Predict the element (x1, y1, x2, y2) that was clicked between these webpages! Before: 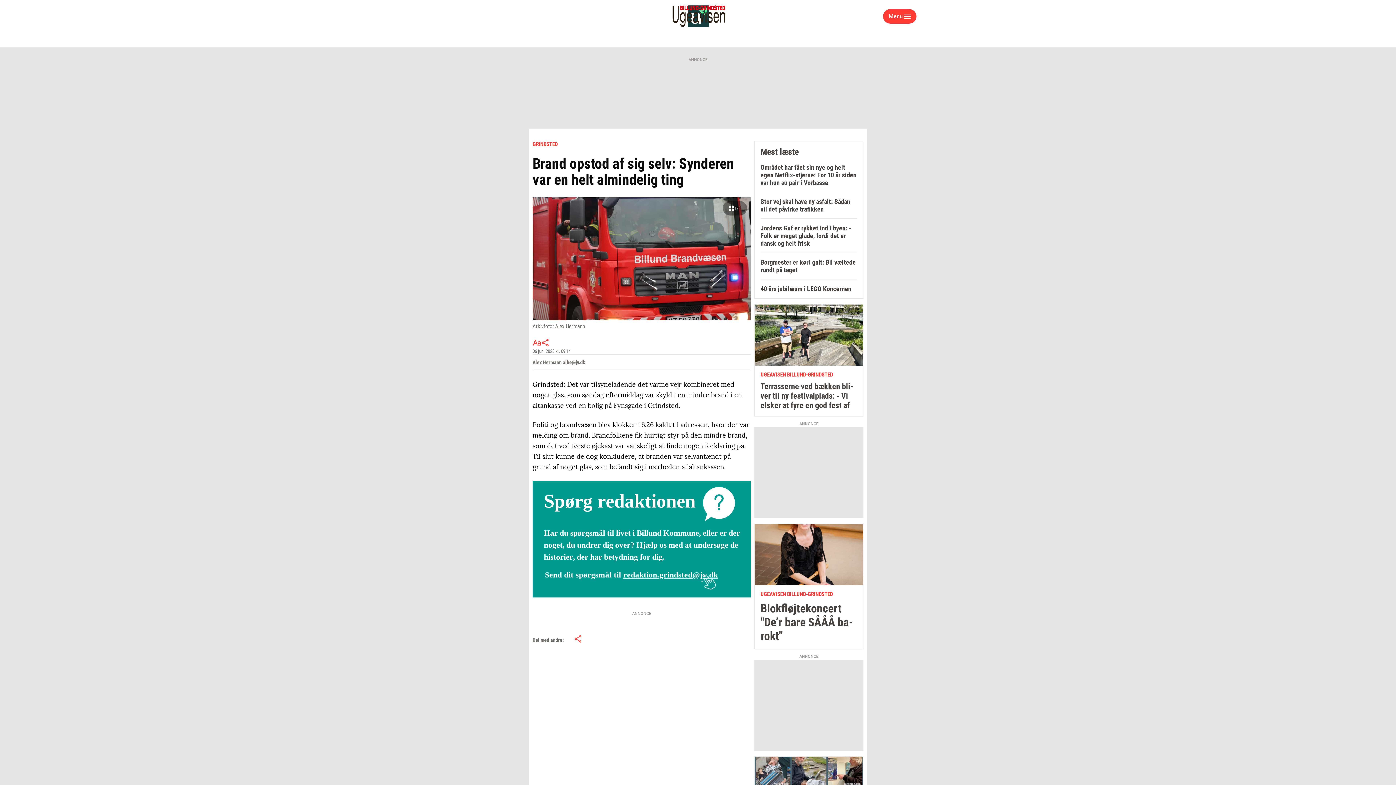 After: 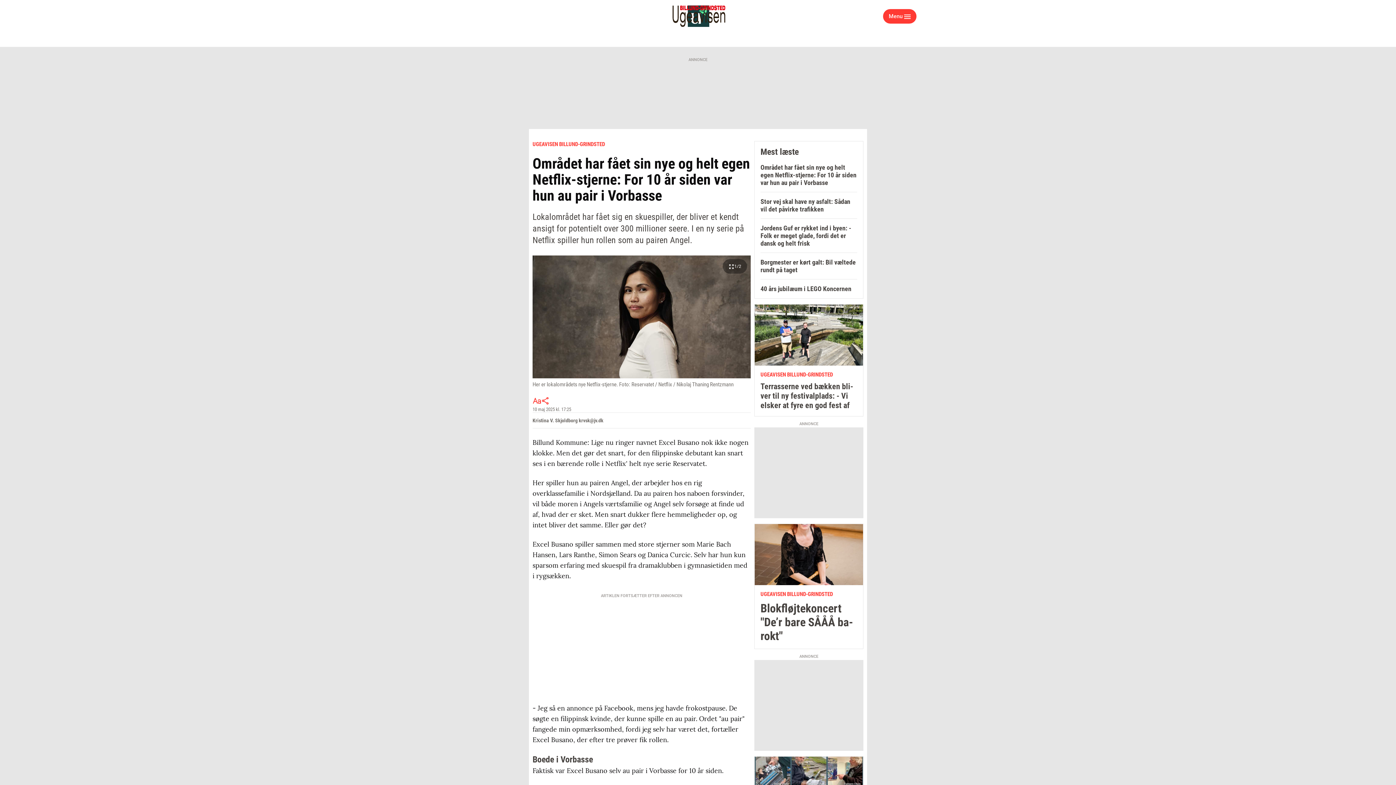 Action: label: Området har fået sin nye og helt egen Netflix-stjerne: For 10 år siden var hun au pair i Vorbasse bbox: (760, 163, 857, 186)